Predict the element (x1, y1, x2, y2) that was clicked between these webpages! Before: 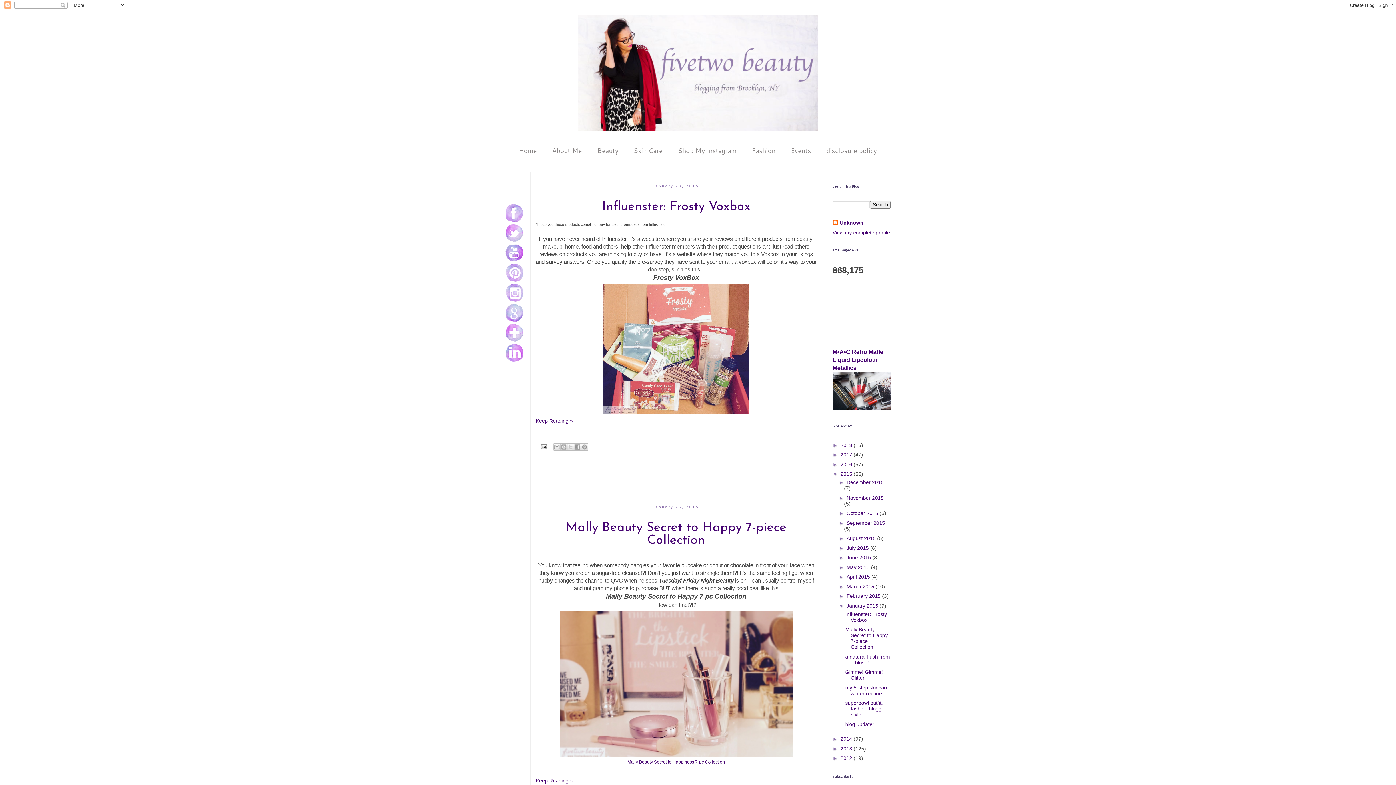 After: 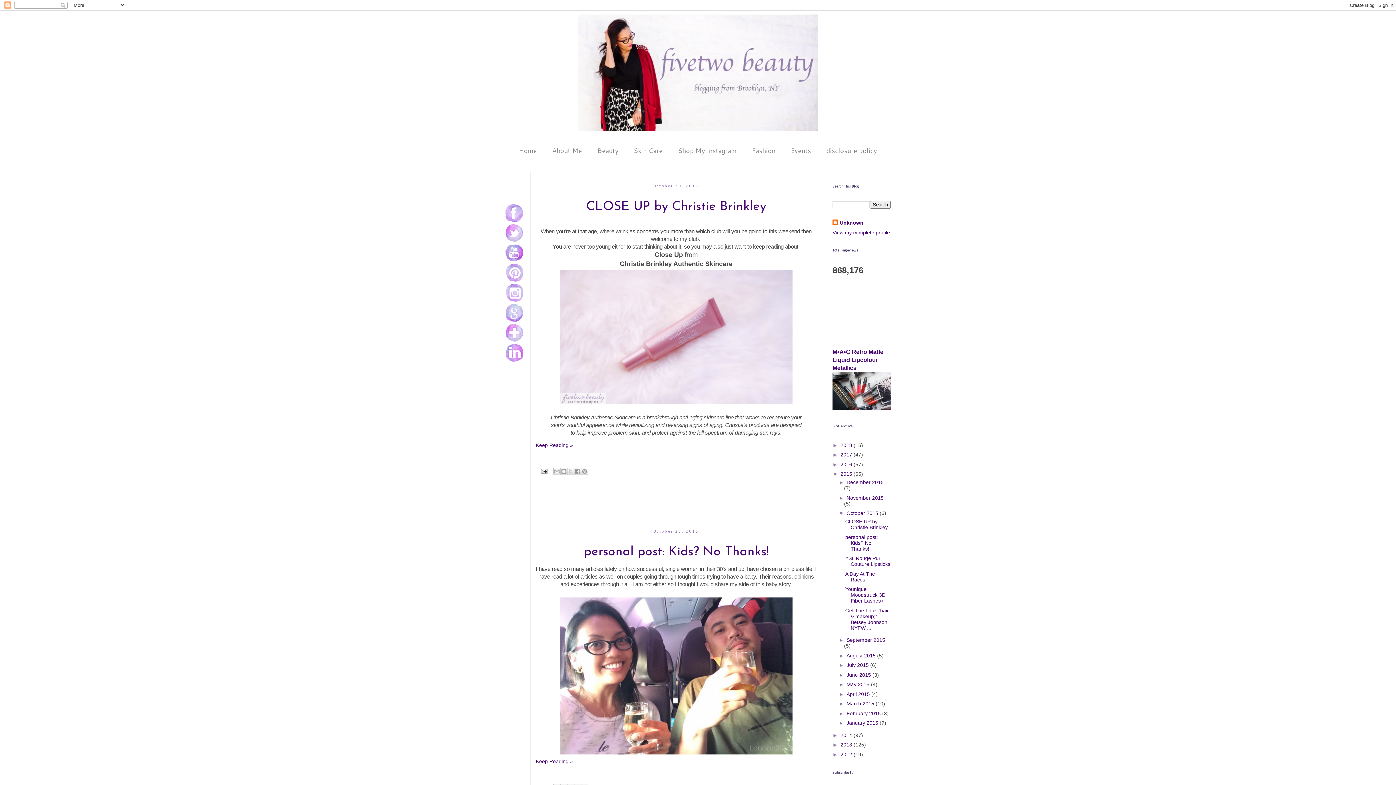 Action: label: October 2015 bbox: (846, 510, 878, 516)